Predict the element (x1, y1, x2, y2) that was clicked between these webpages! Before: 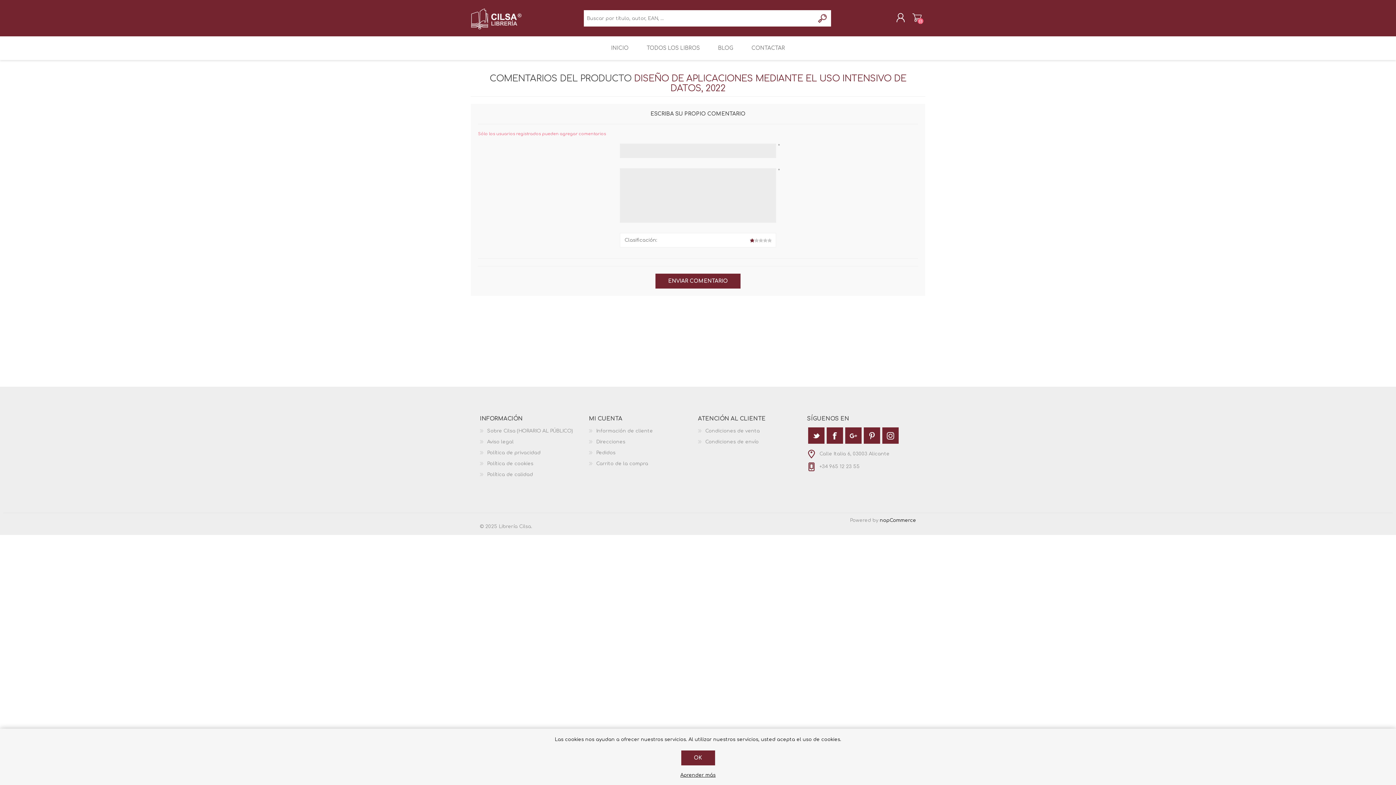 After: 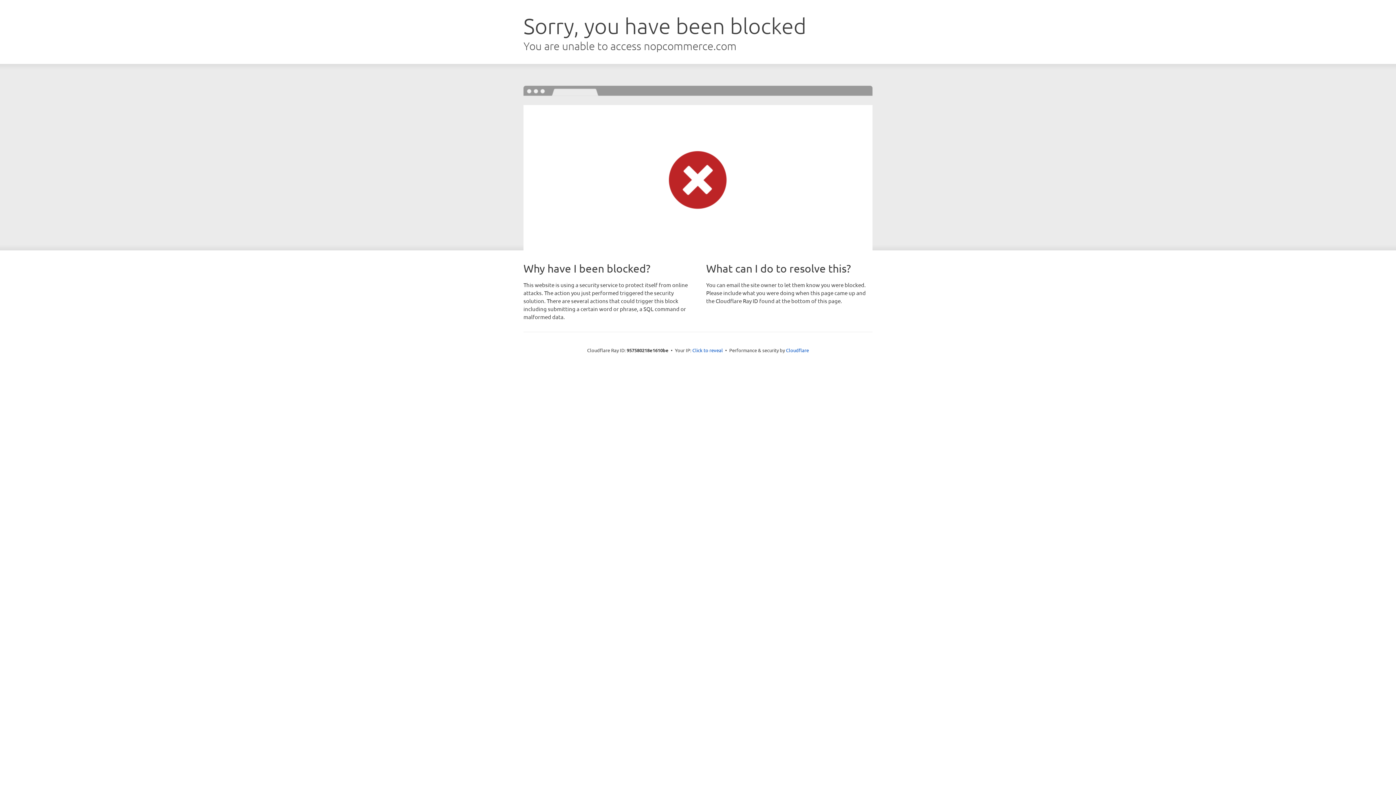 Action: label: nopCommerce bbox: (880, 518, 916, 523)